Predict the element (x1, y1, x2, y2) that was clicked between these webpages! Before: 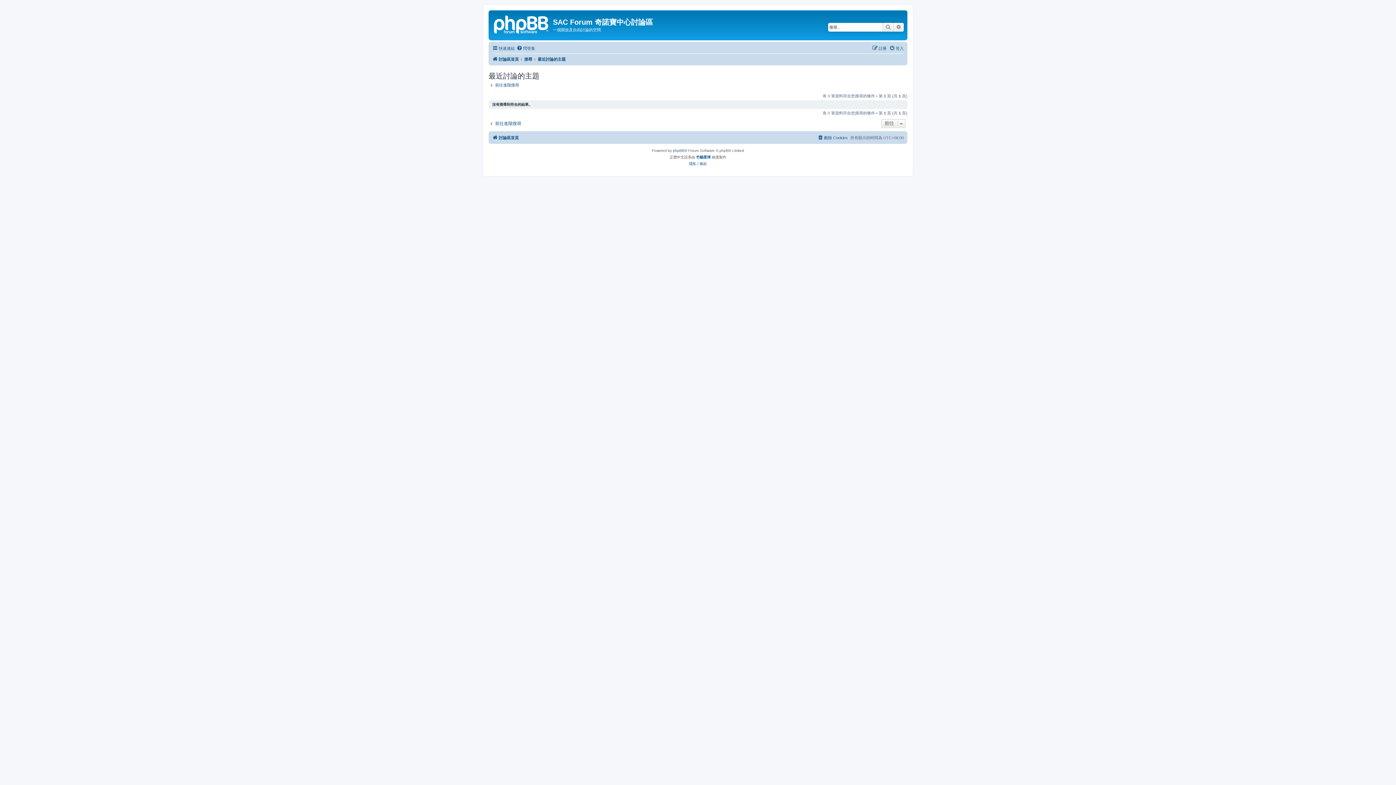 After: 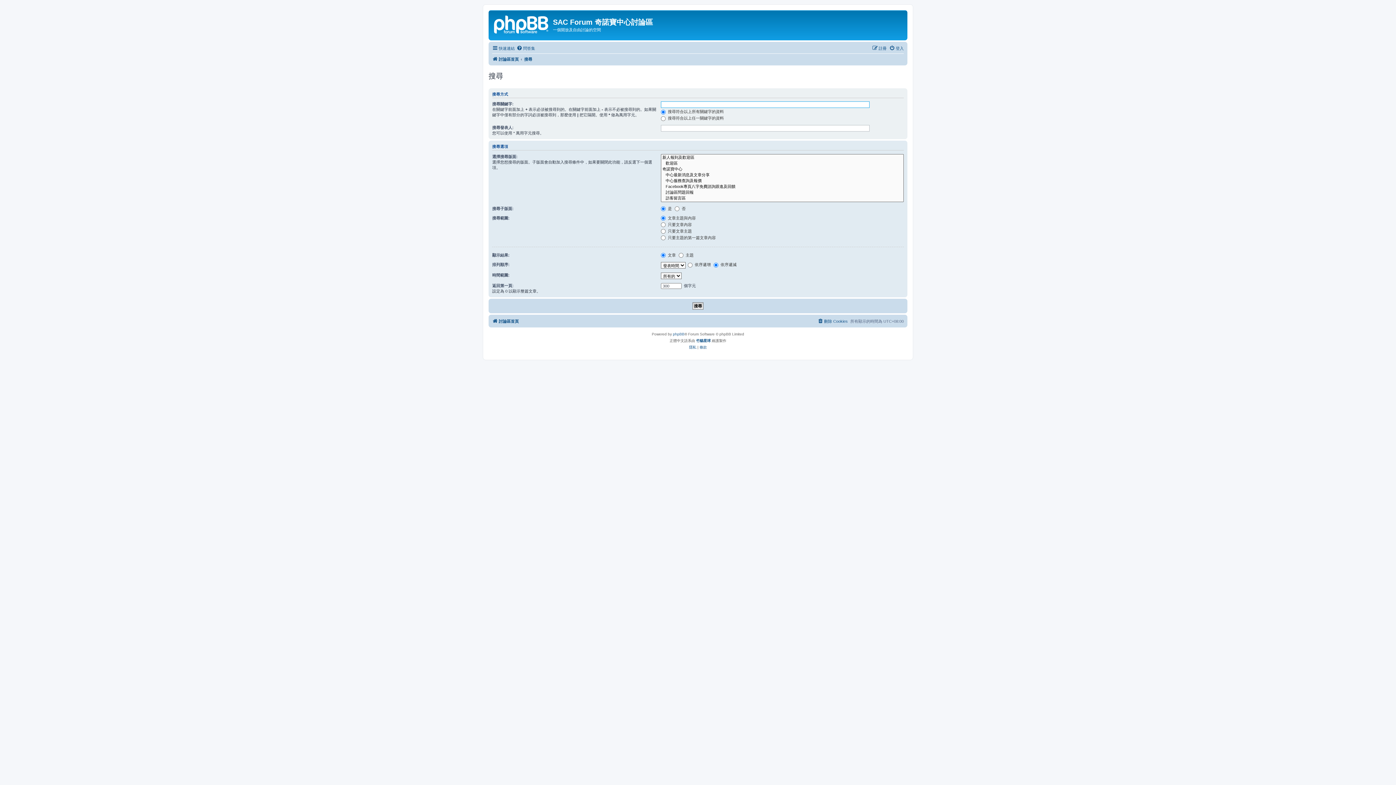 Action: label: 前往進階搜尋 bbox: (488, 82, 519, 87)